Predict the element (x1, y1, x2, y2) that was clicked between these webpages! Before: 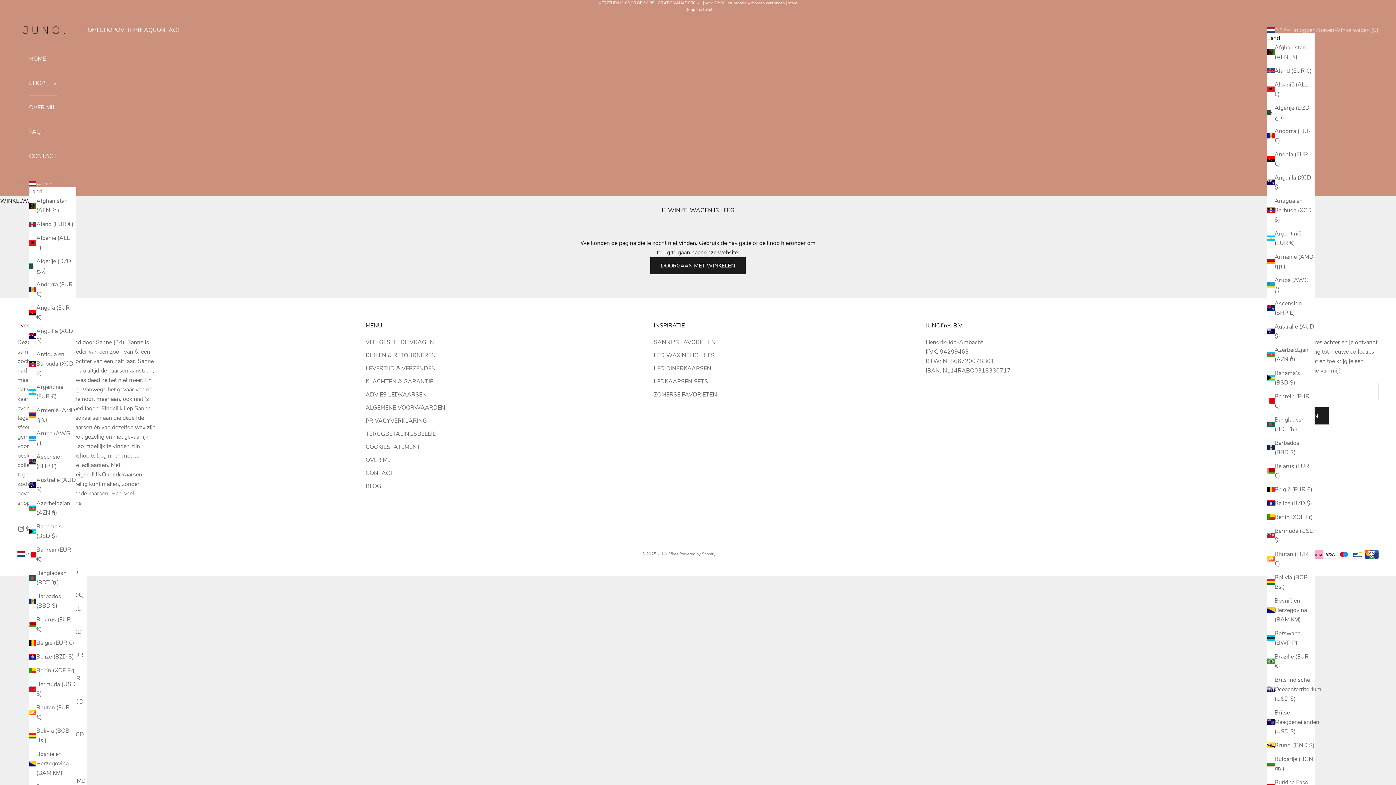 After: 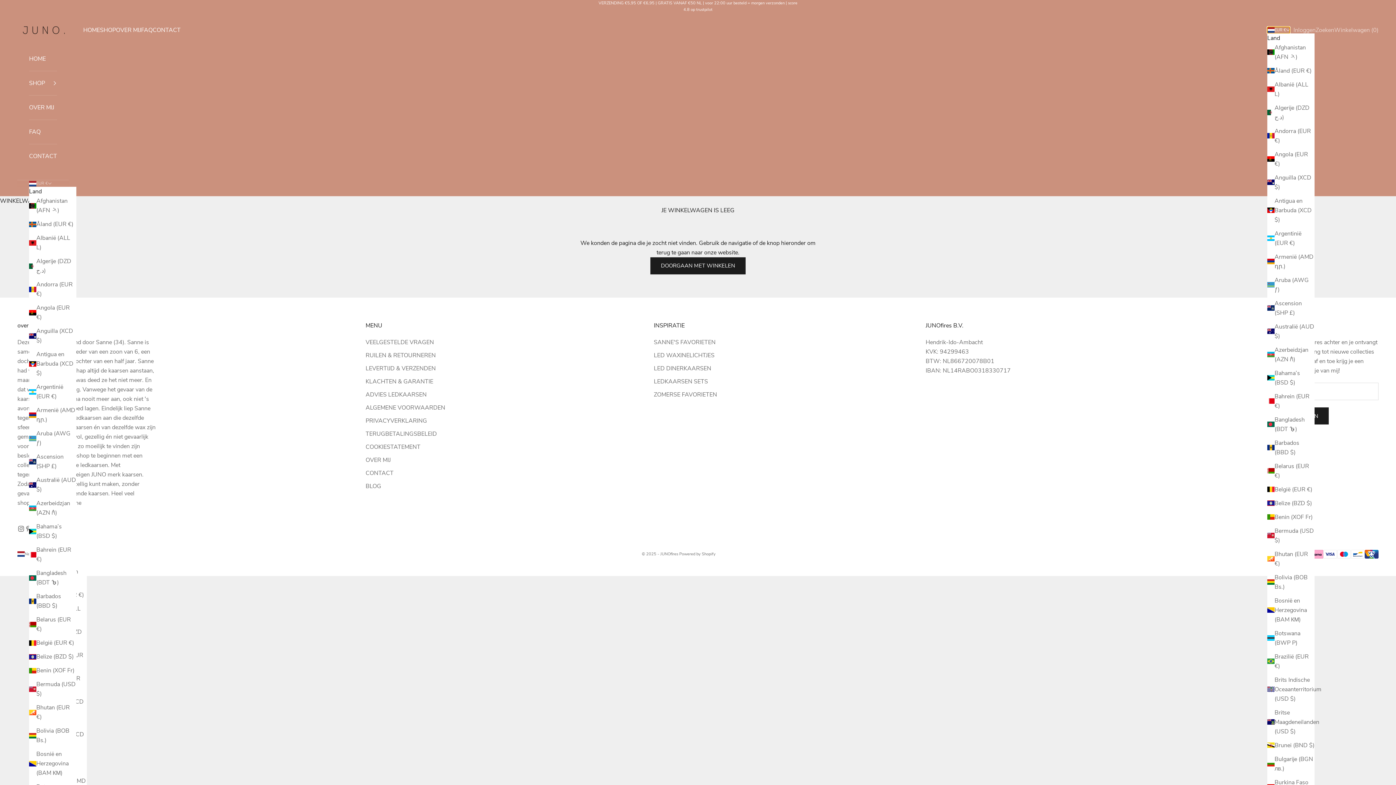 Action: bbox: (1267, 26, 1290, 33) label: EUR €